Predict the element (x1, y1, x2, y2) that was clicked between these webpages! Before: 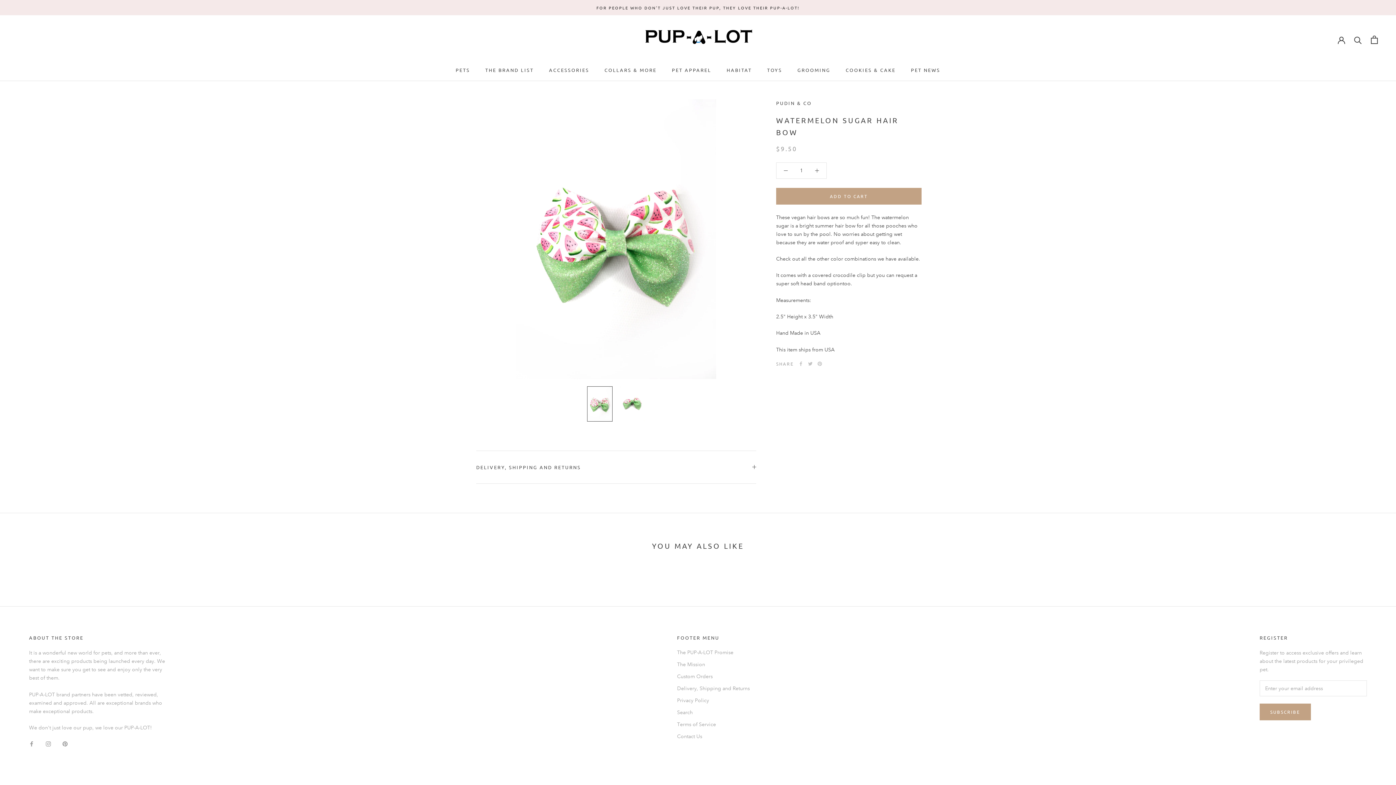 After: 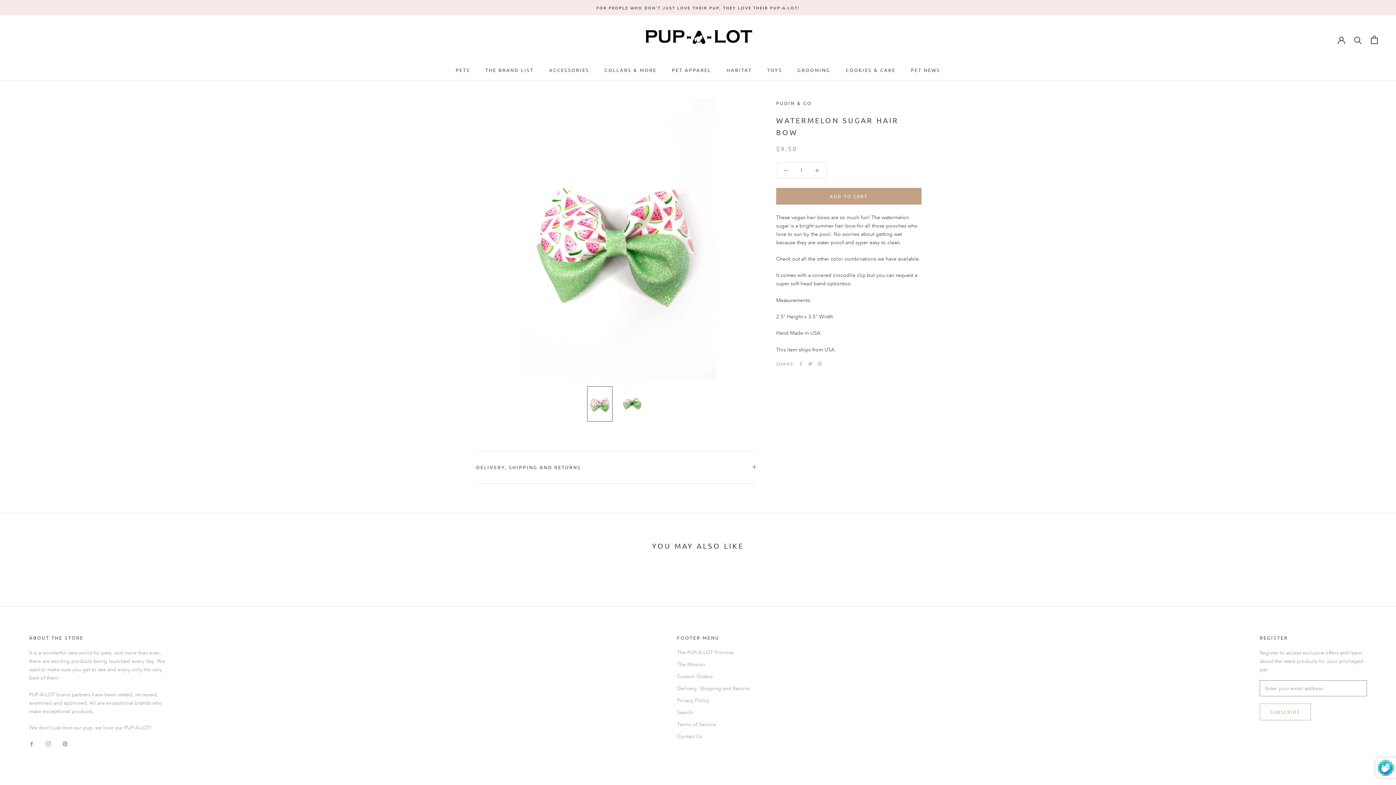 Action: label: SUBSCRIBE bbox: (1260, 704, 1311, 720)